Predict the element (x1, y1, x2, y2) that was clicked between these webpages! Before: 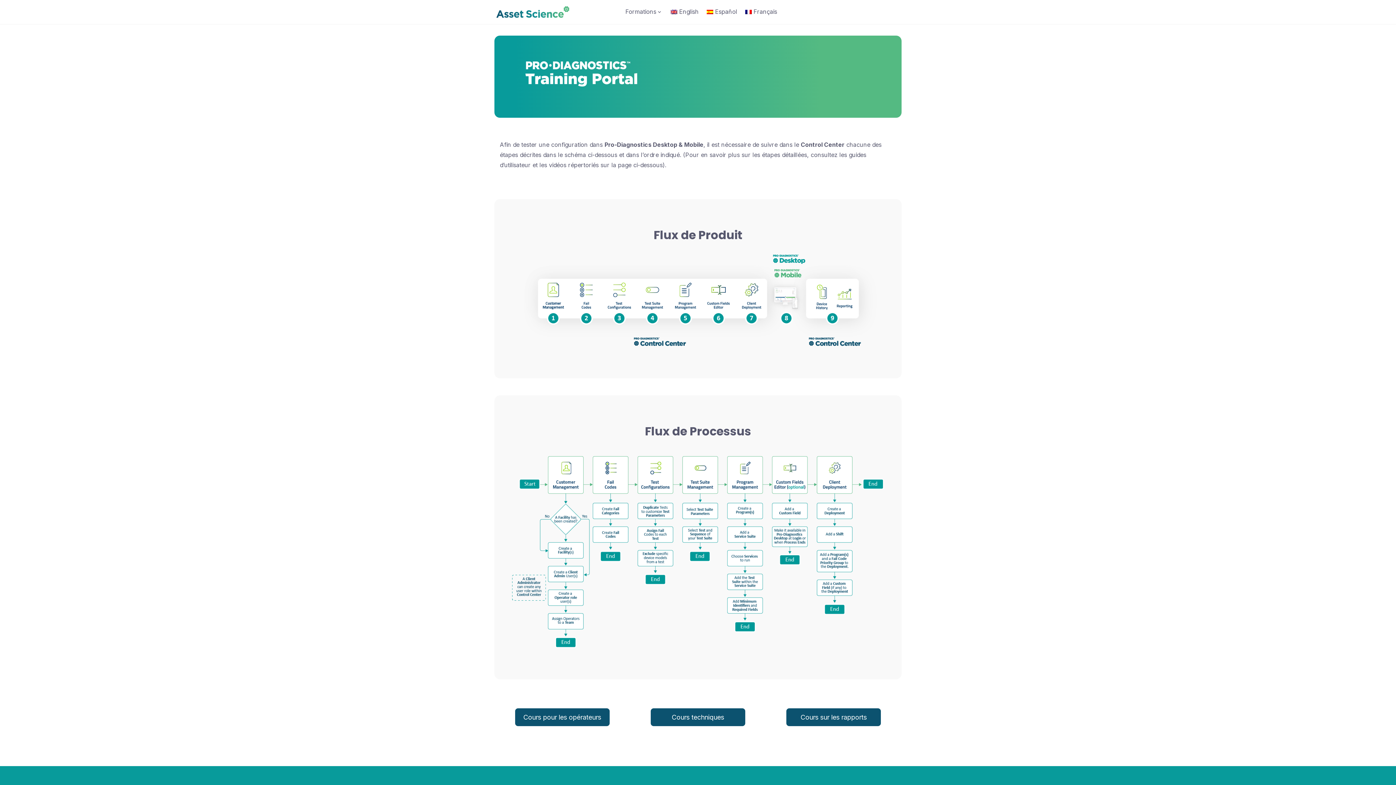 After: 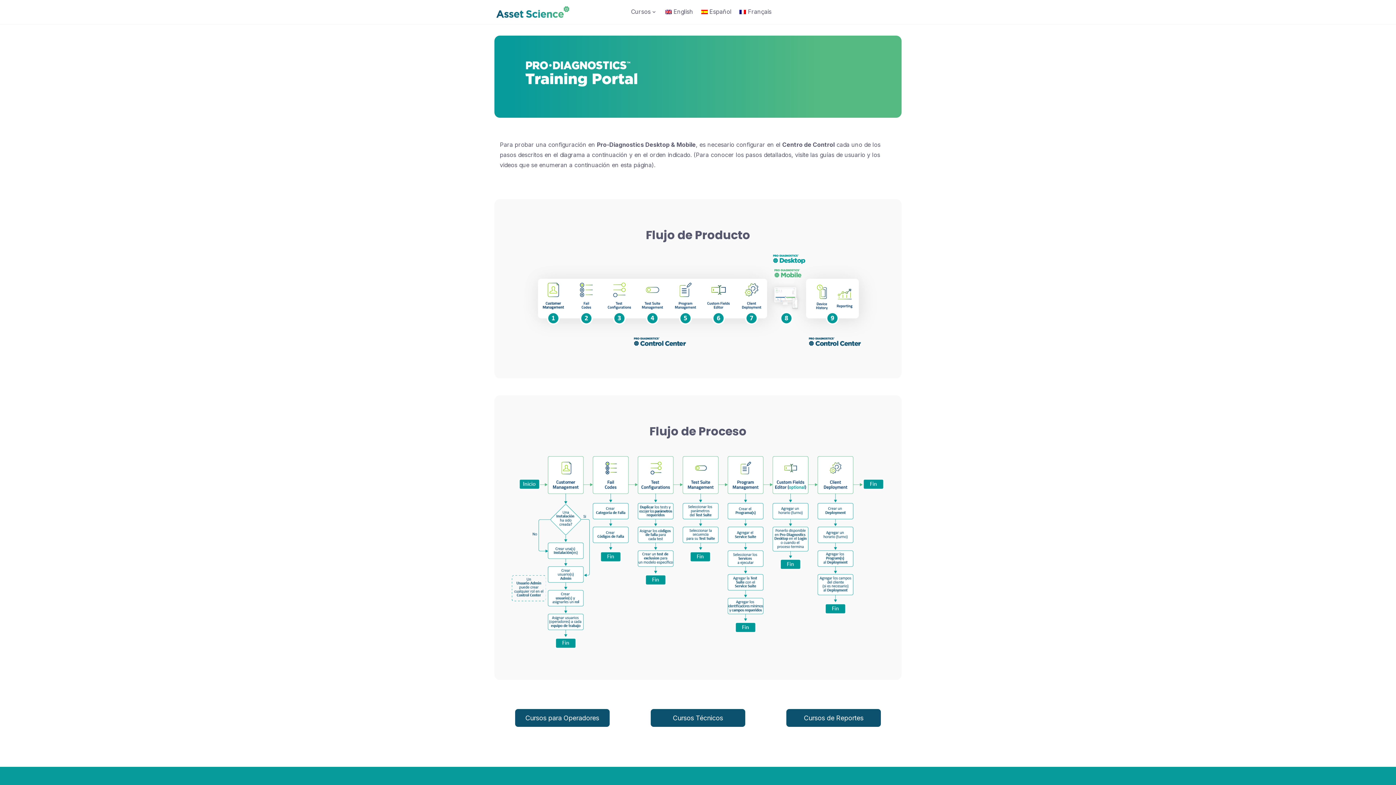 Action: bbox: (705, 6, 732, 17) label: Español